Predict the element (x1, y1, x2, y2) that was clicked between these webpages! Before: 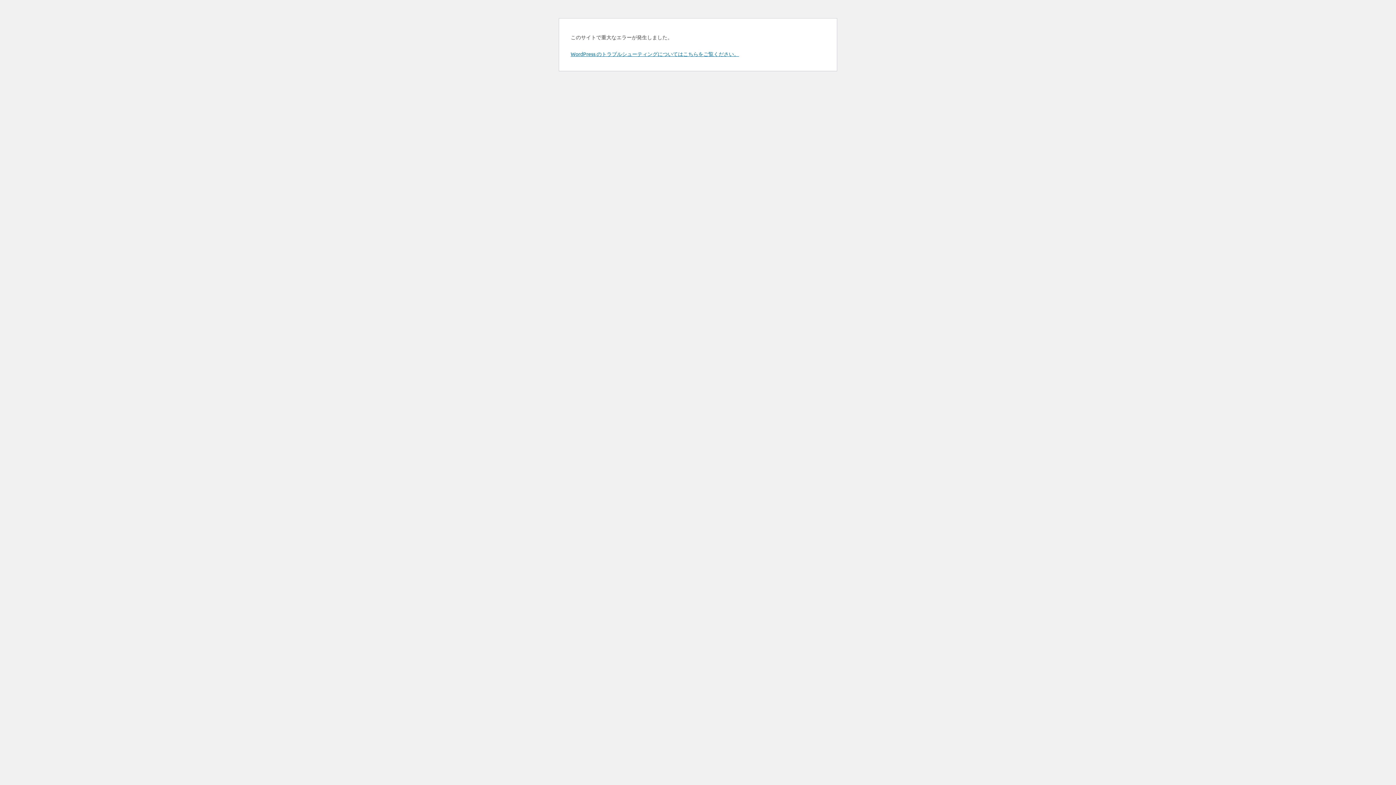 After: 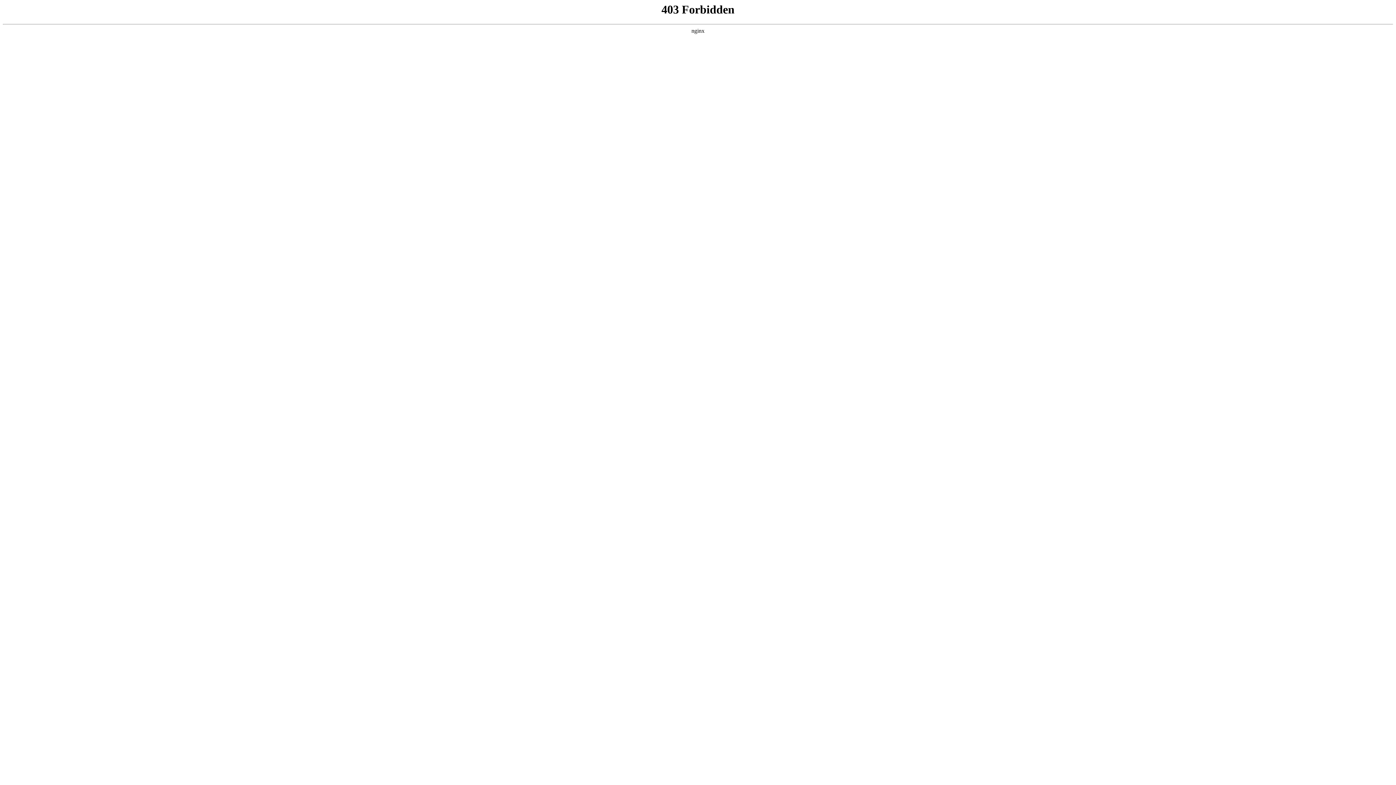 Action: label: WordPress のトラブルシューティングについてはこちらをご覧ください。 bbox: (570, 50, 739, 57)